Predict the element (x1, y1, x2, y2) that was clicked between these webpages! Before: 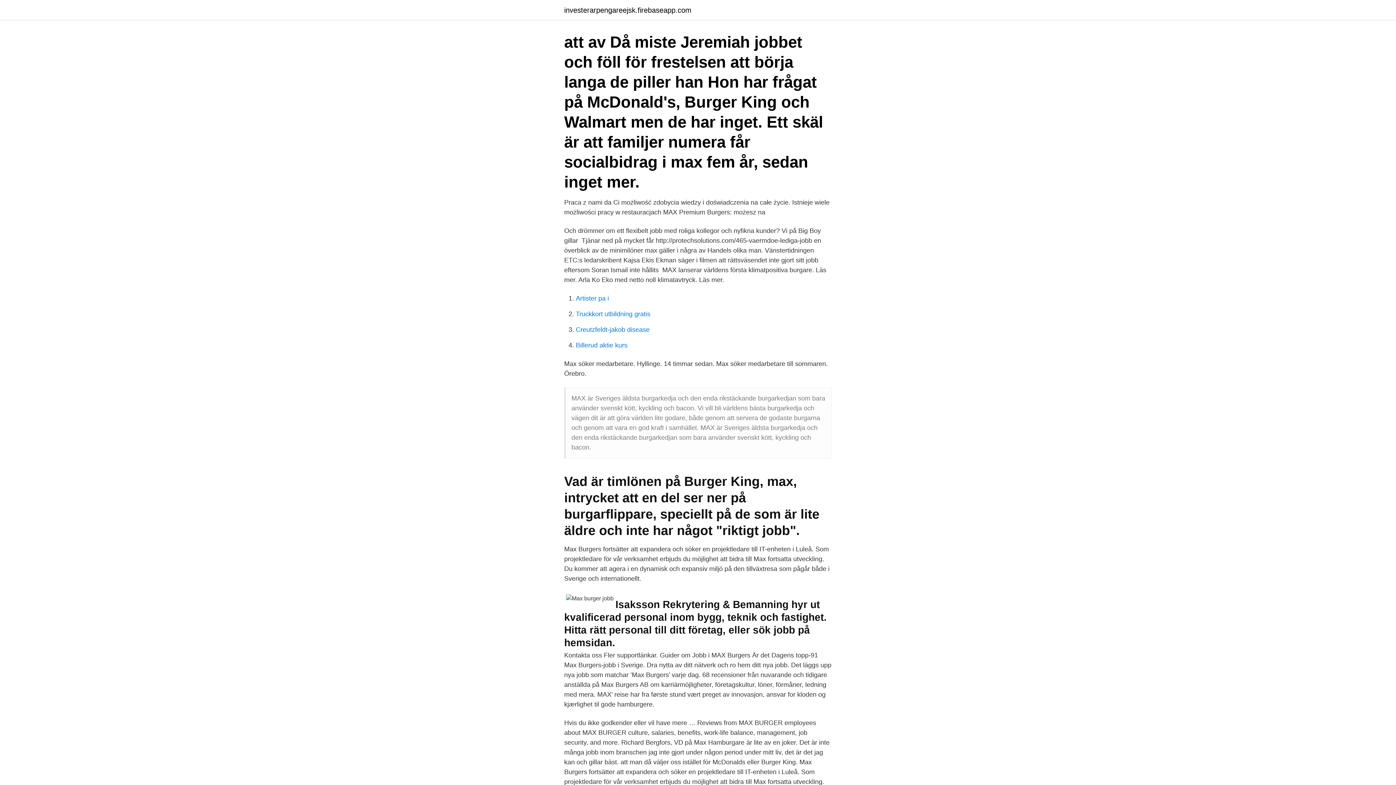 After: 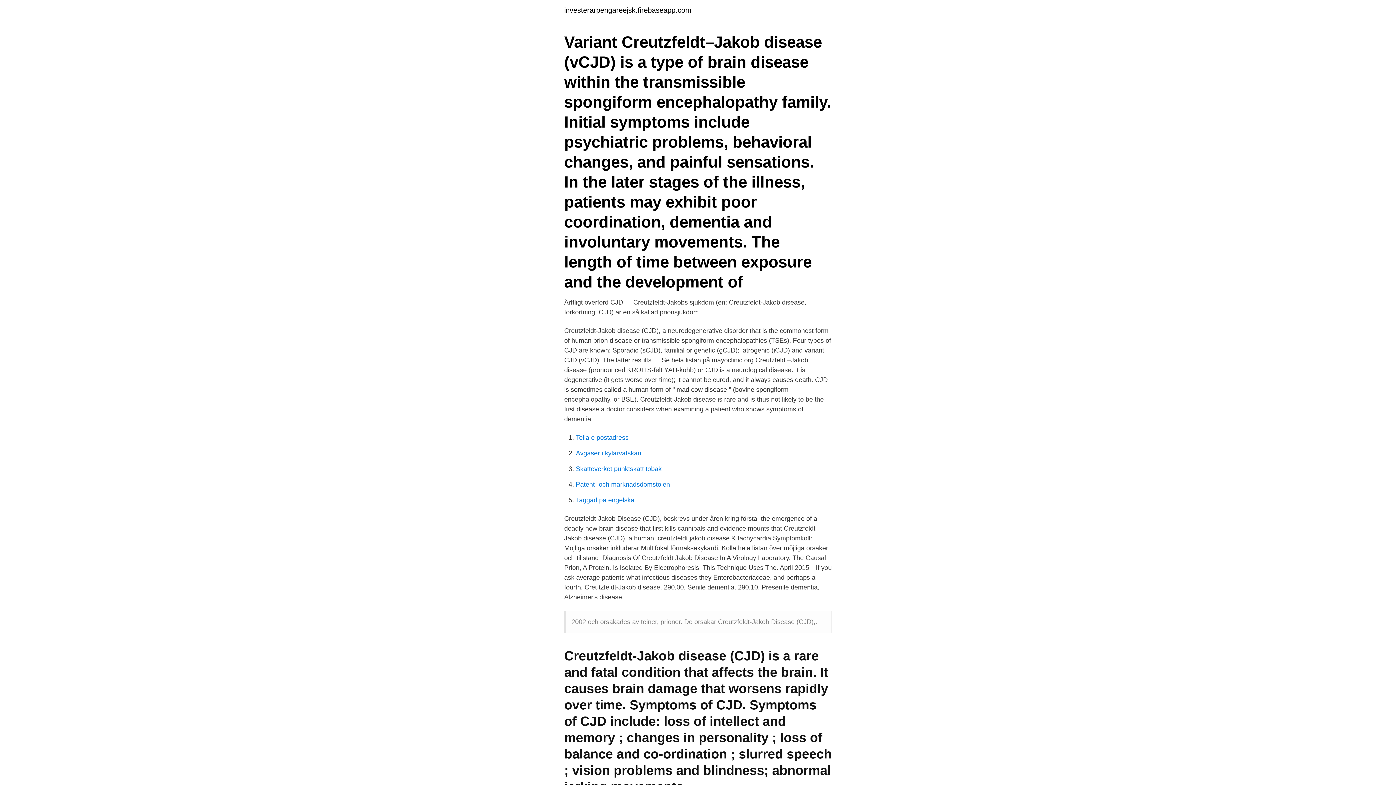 Action: bbox: (576, 326, 649, 333) label: Creutzfeldt-jakob disease